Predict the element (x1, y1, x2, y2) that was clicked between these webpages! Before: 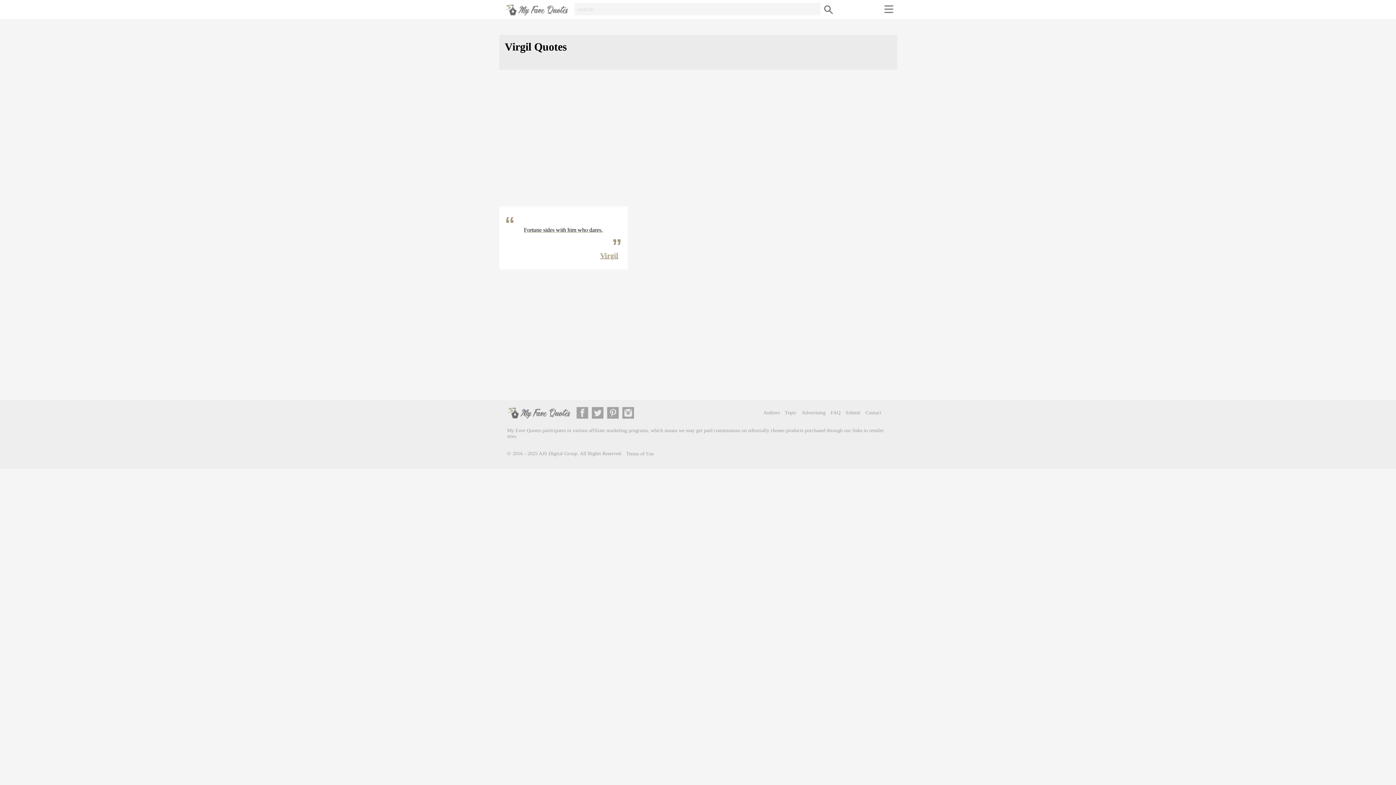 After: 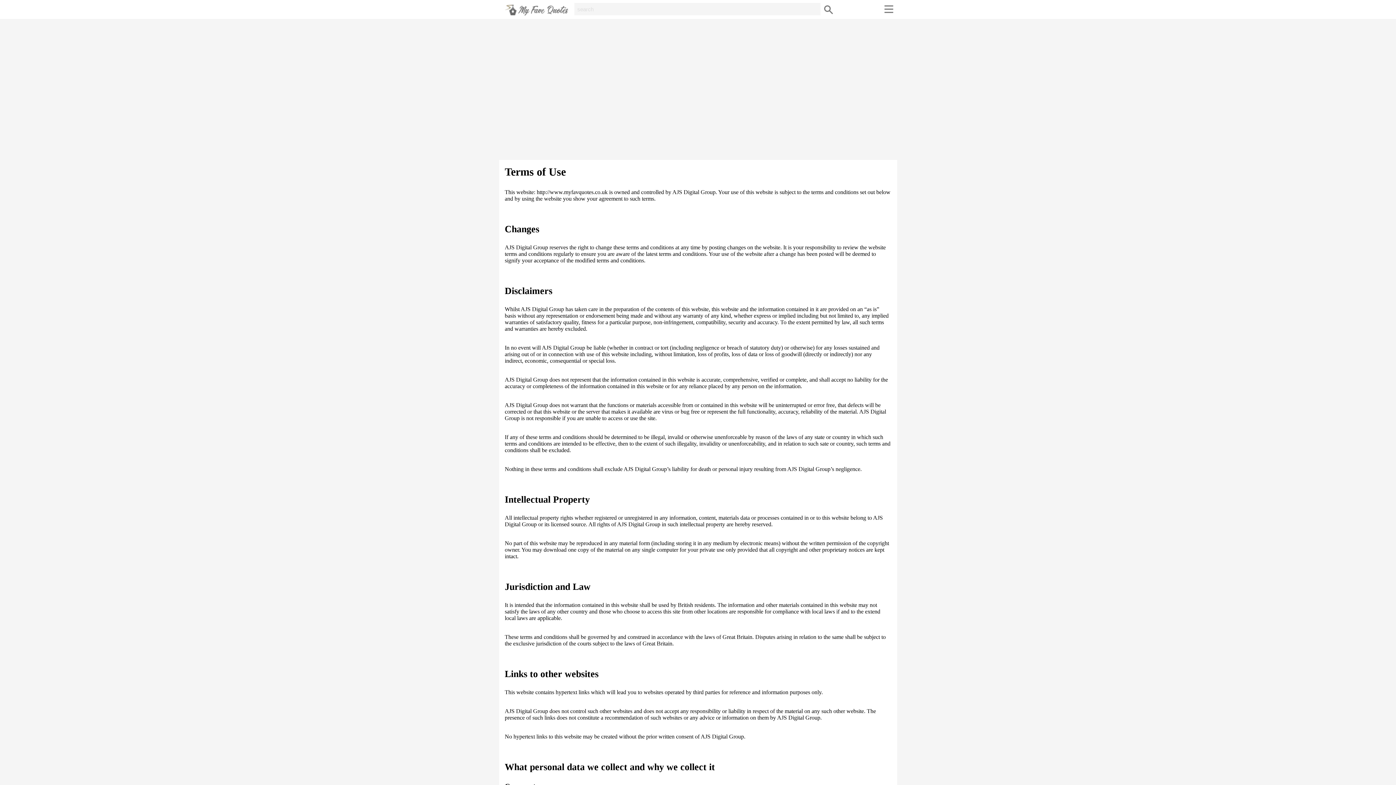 Action: label: Terms of Use bbox: (626, 451, 654, 456)